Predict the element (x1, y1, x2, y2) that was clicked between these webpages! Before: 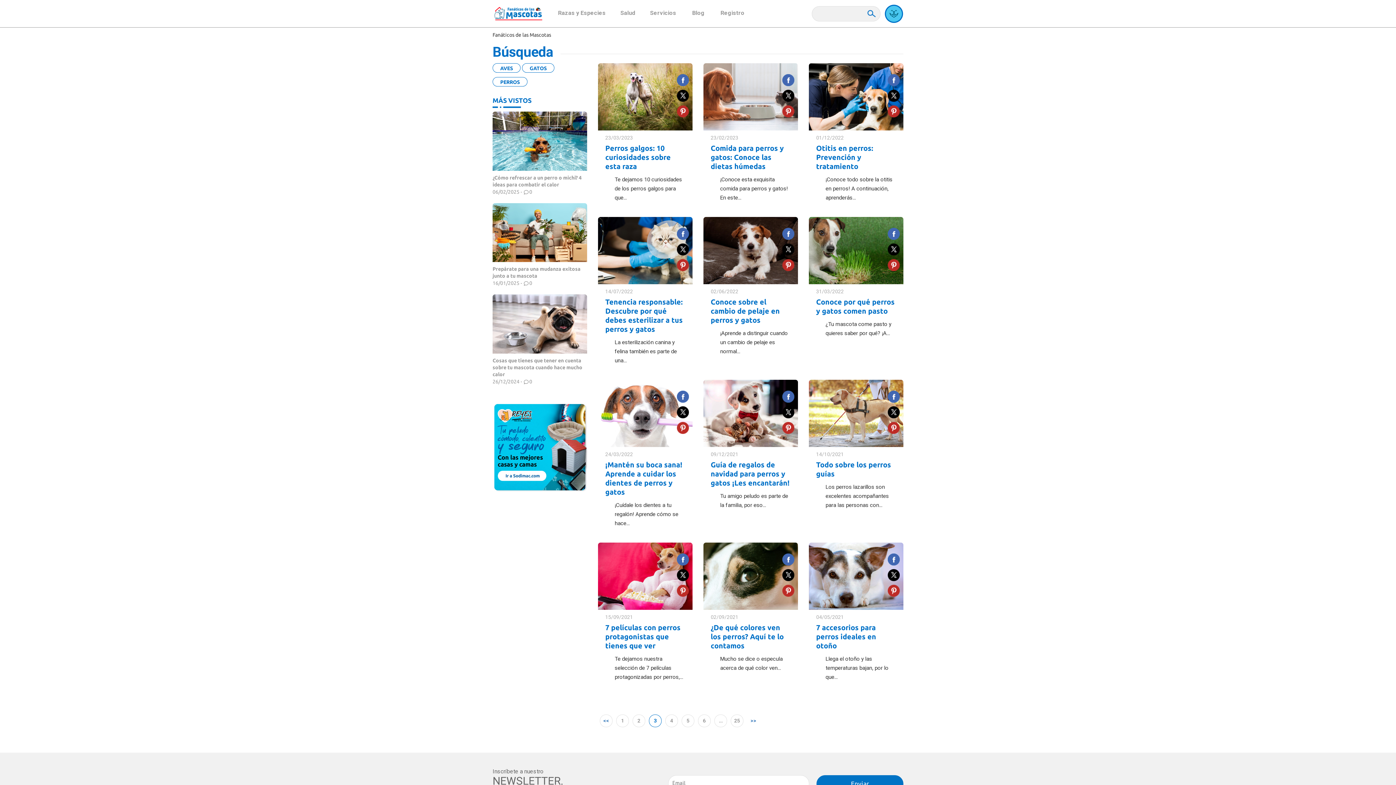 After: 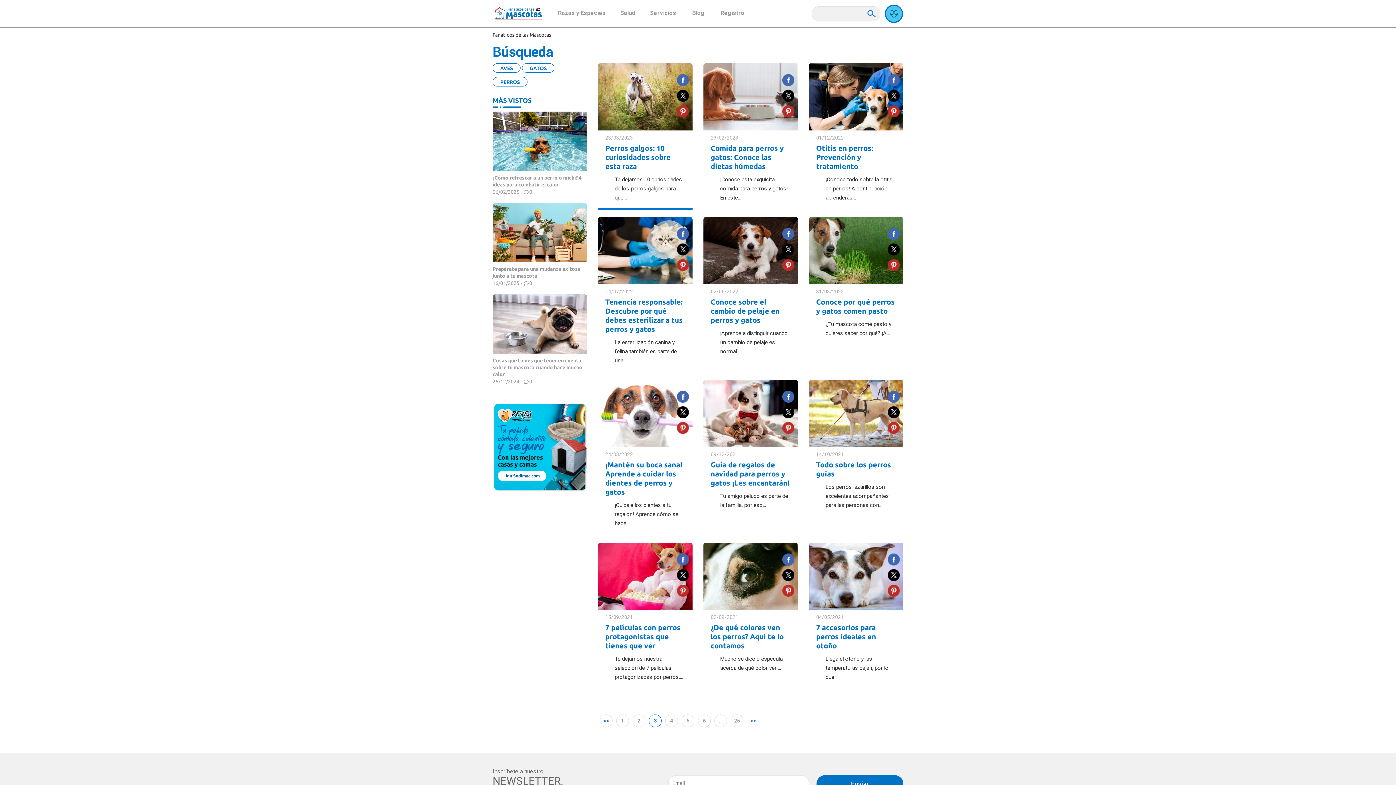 Action: bbox: (677, 89, 689, 101)